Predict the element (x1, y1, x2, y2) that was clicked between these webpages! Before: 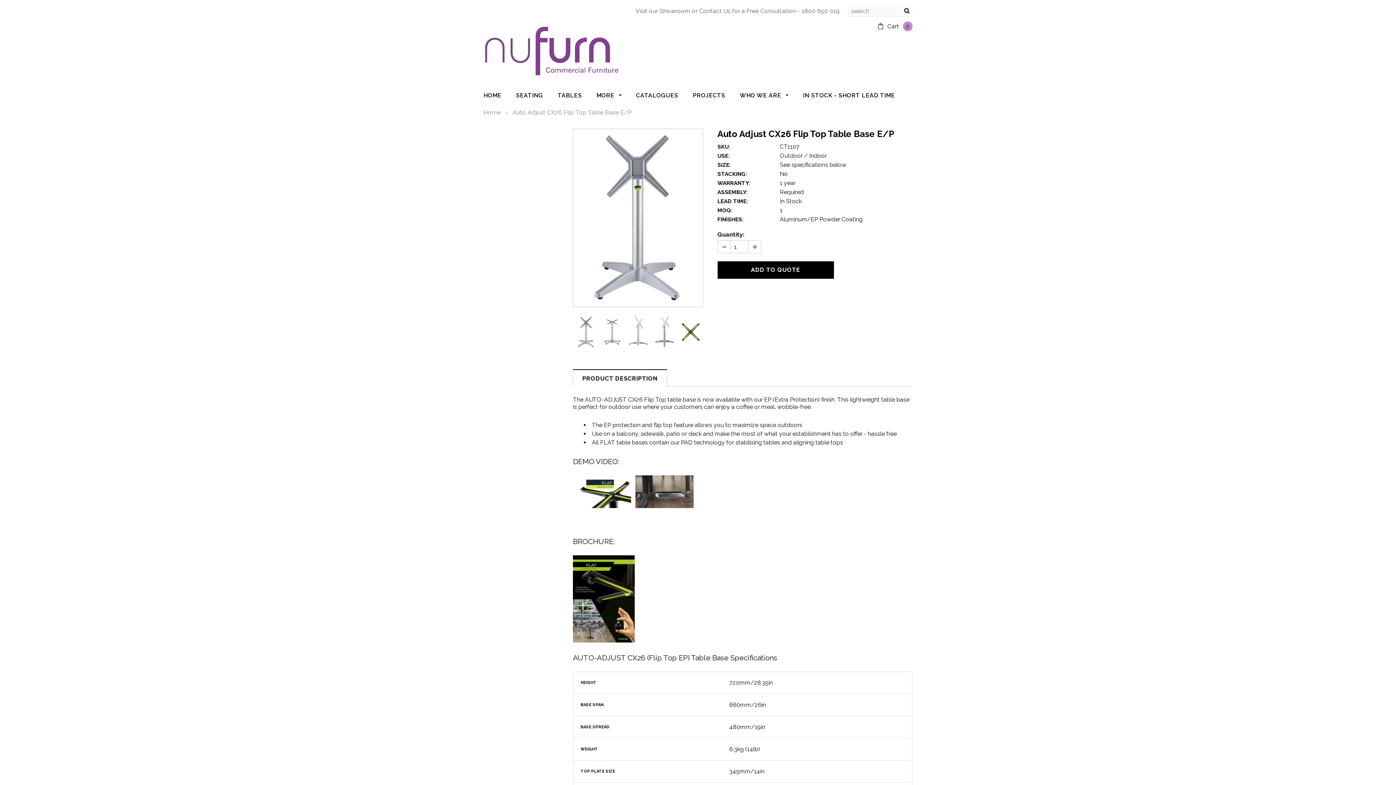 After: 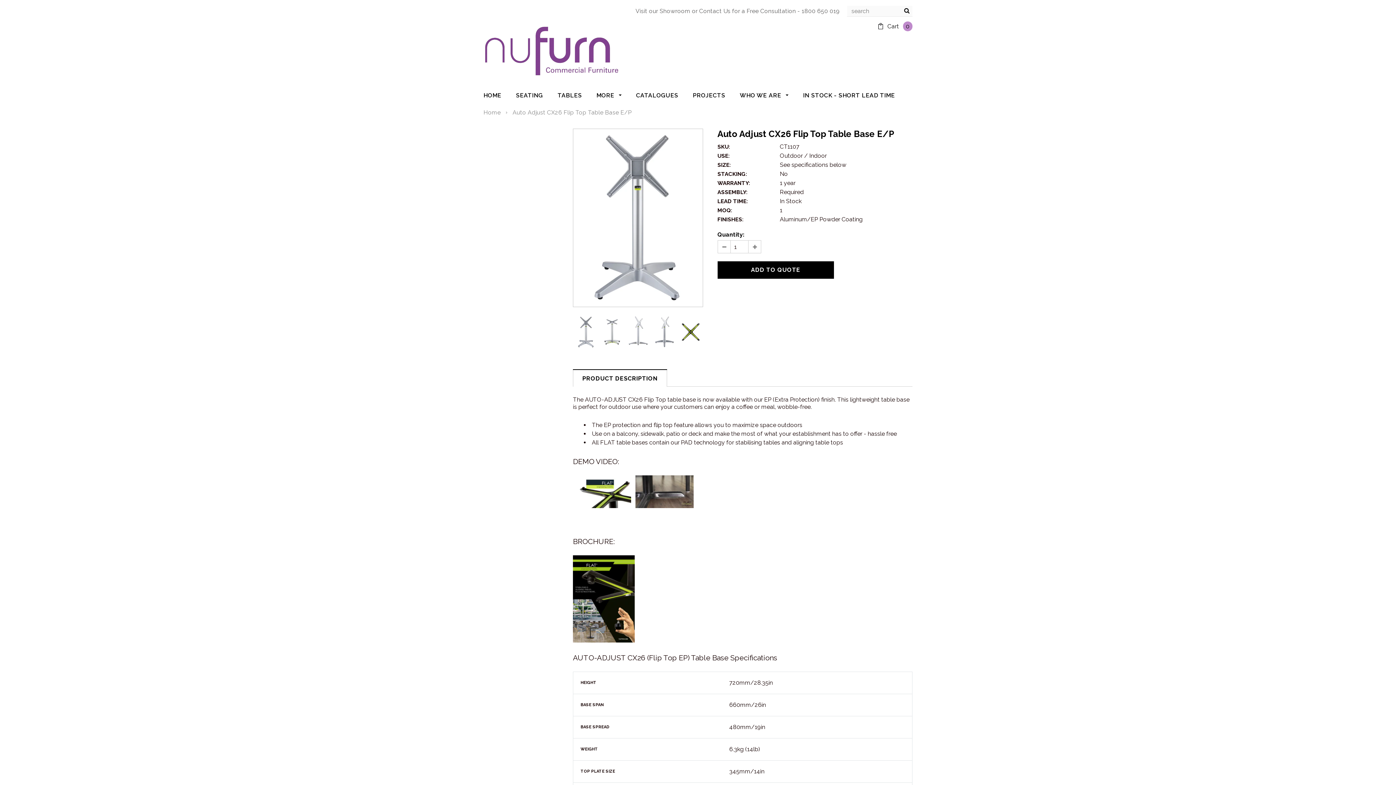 Action: bbox: (573, 595, 634, 602)